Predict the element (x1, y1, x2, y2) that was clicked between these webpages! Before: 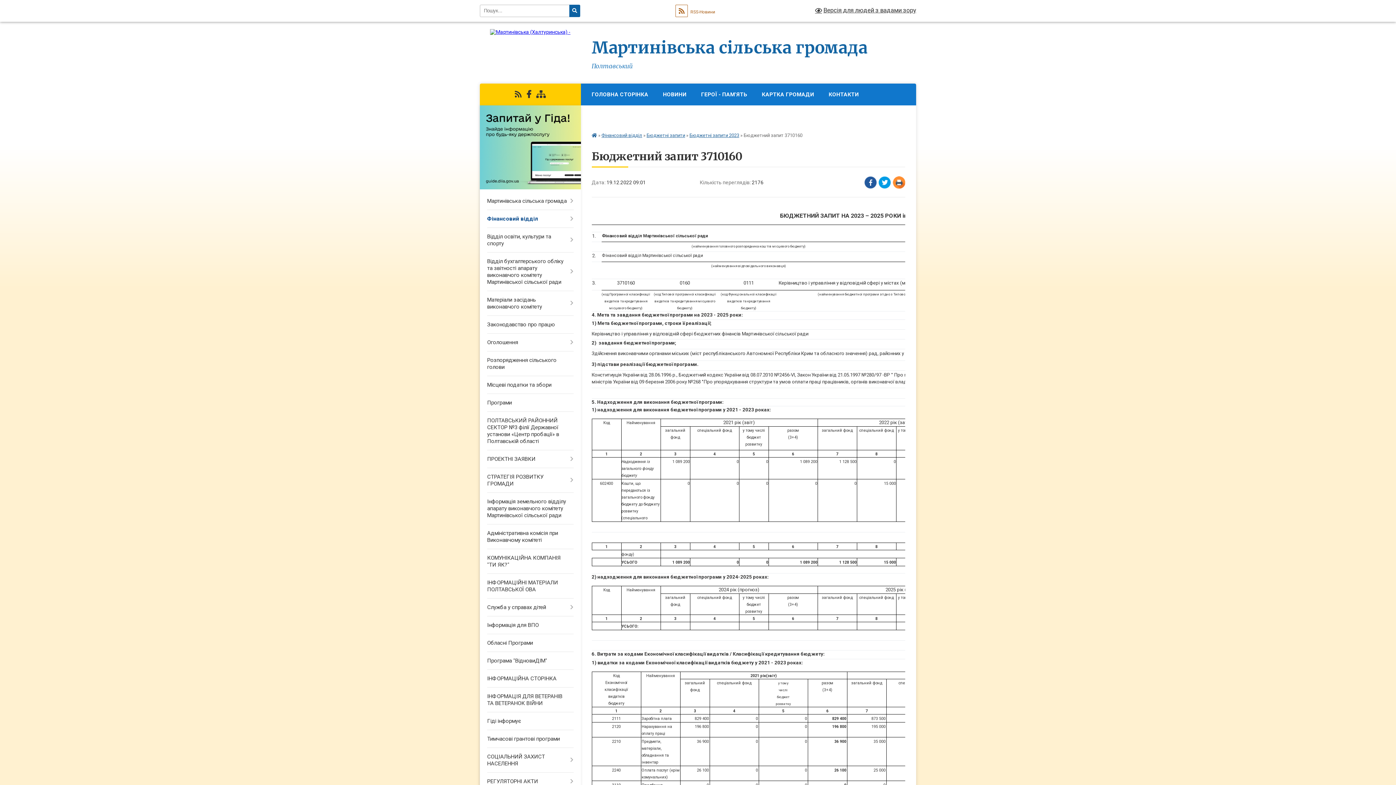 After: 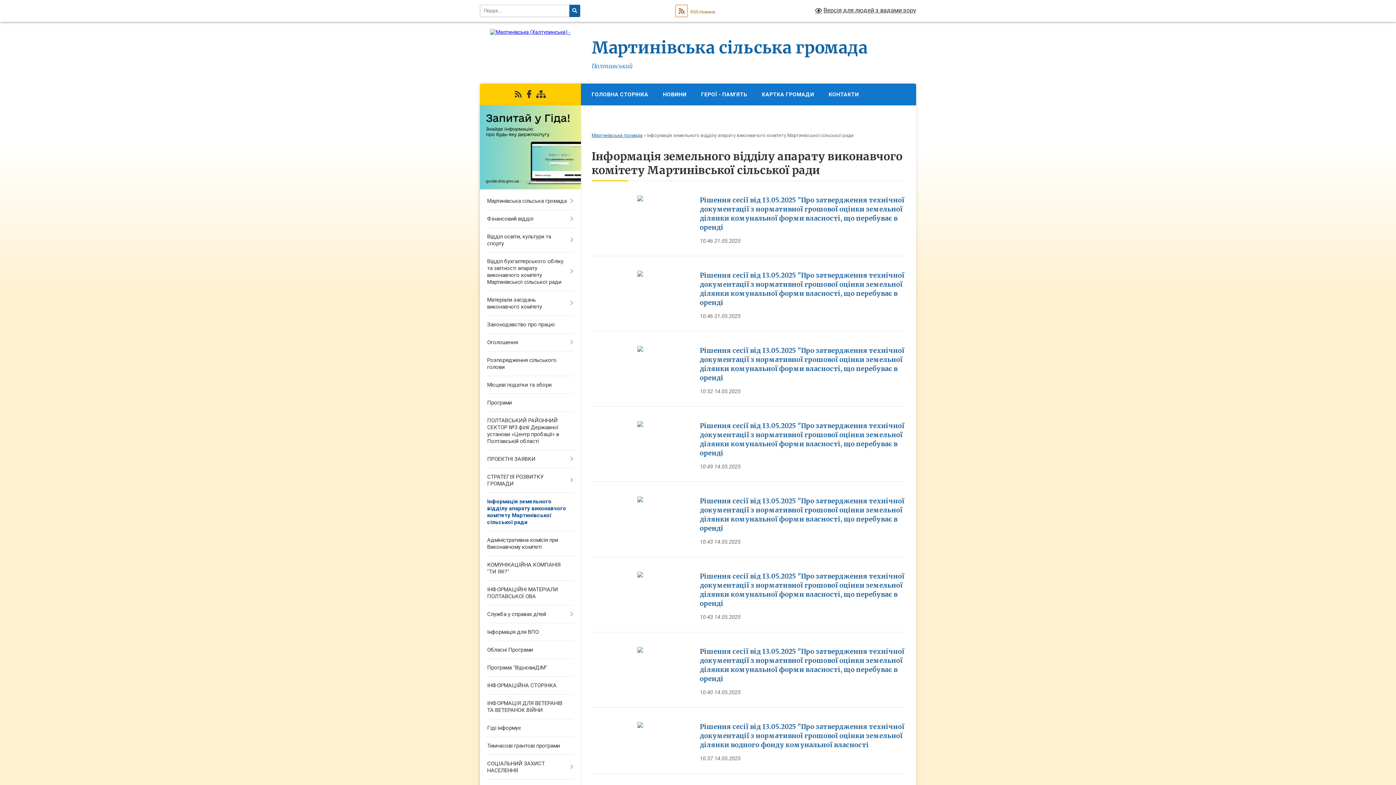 Action: label: Інформація земельного відділу апарату виконавчого комітету Мартинівської сільської ради bbox: (480, 493, 580, 524)